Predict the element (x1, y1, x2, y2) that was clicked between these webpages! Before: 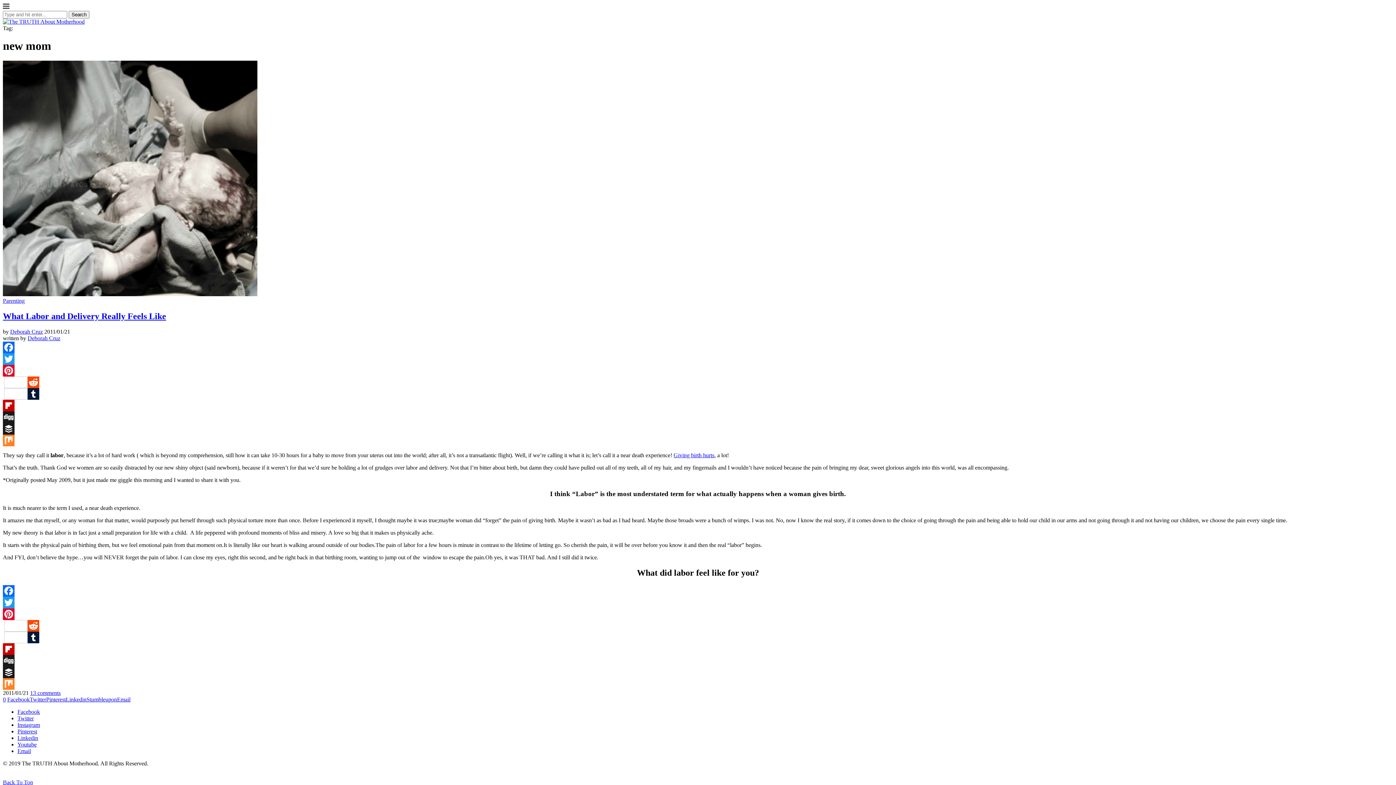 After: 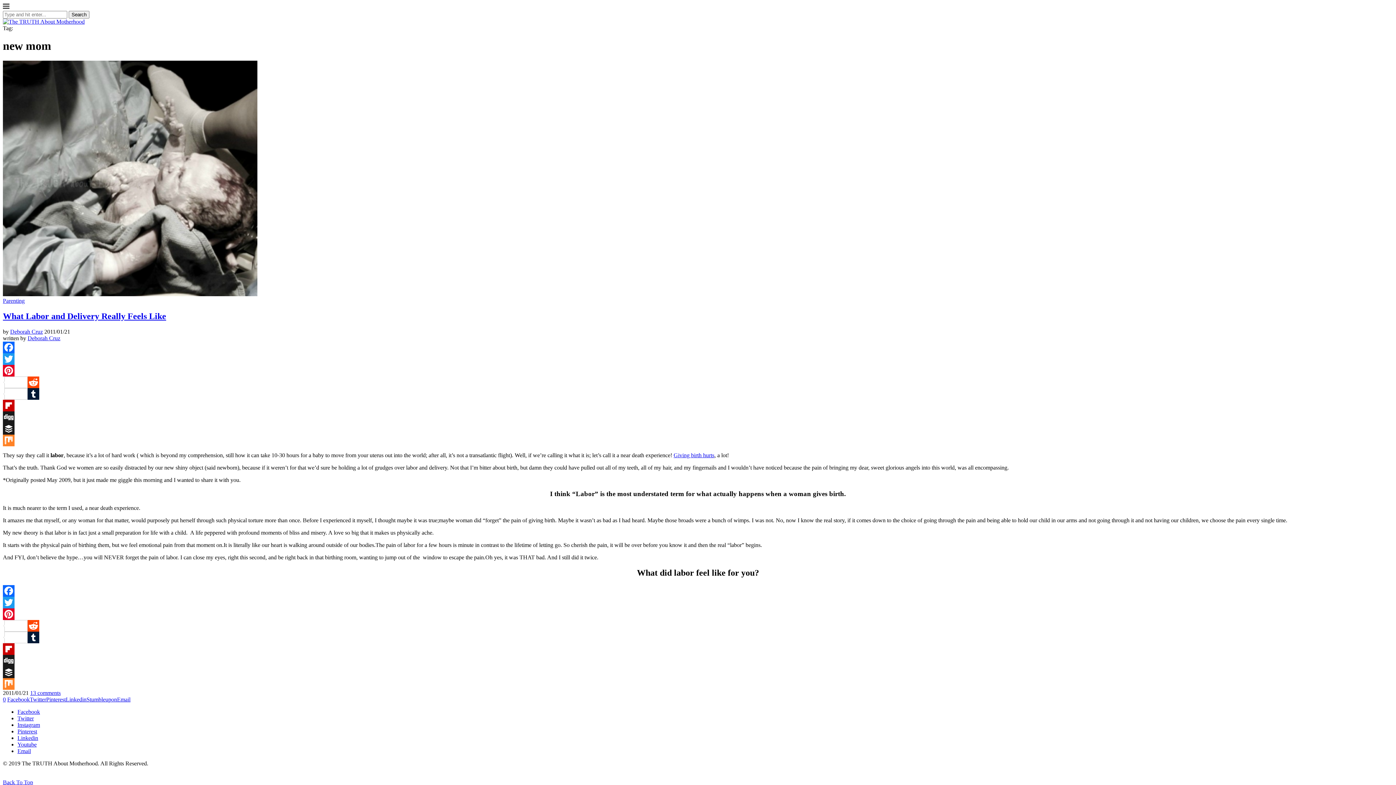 Action: label: Share on LinkedIn bbox: (65, 696, 86, 702)